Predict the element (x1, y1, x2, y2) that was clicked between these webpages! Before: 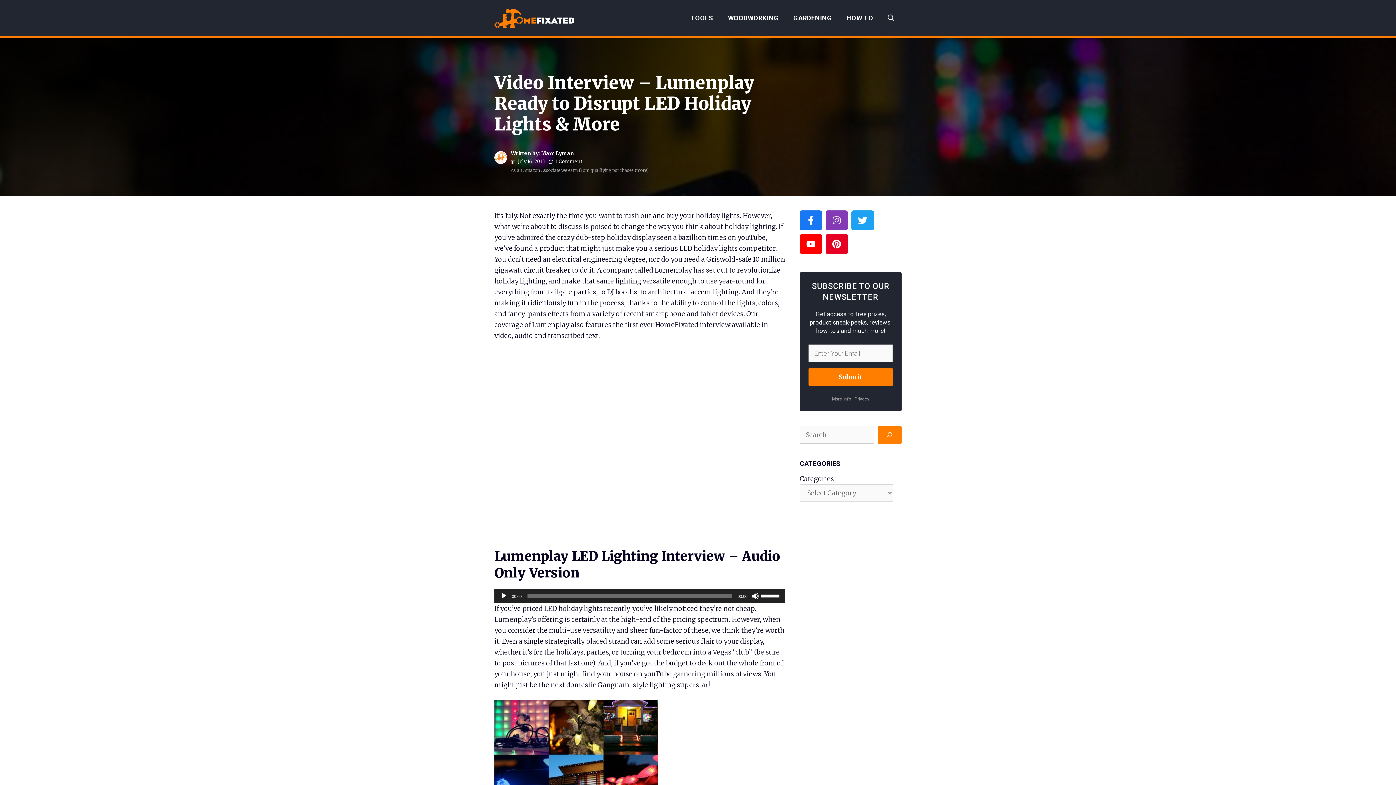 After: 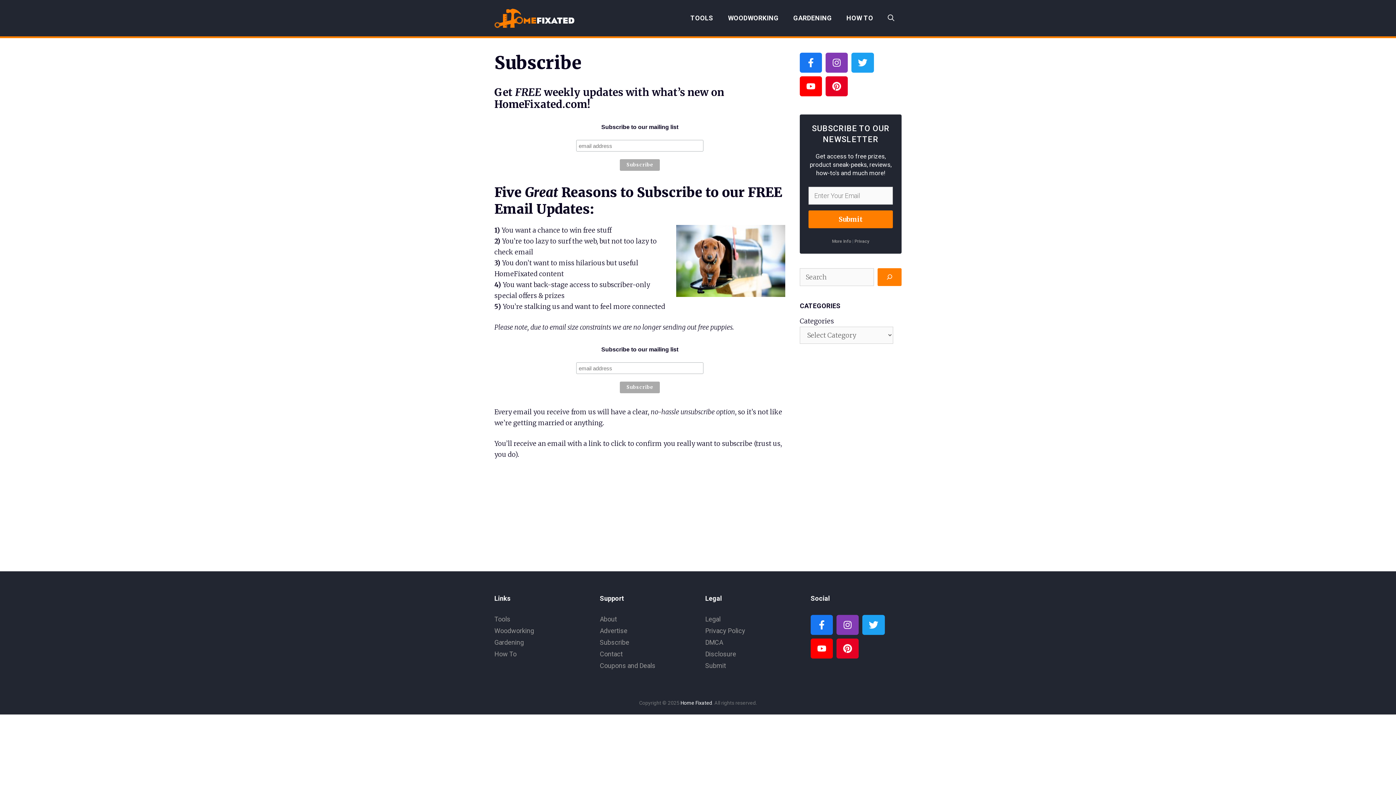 Action: bbox: (832, 396, 851, 401) label: More Info